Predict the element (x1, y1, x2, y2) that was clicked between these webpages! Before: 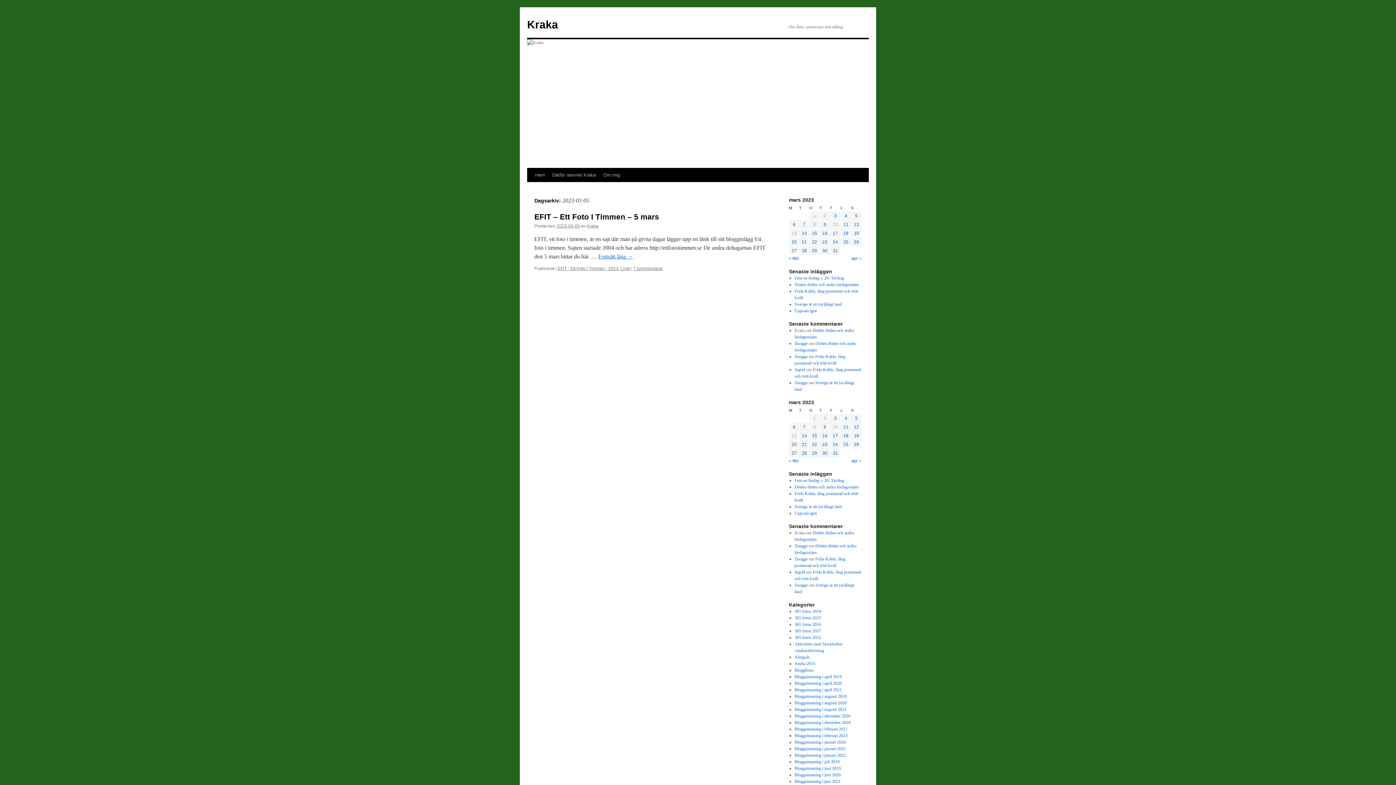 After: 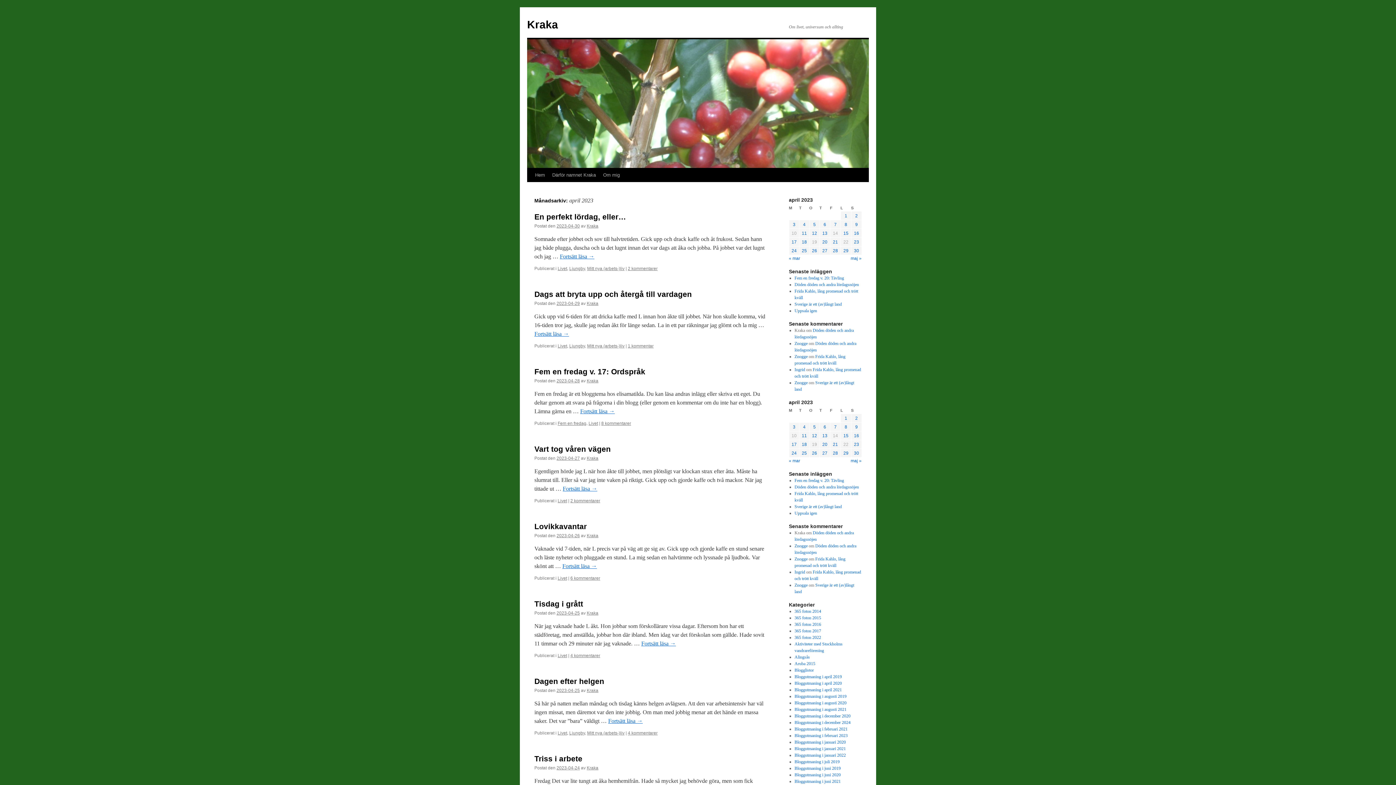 Action: label: apr » bbox: (851, 458, 861, 463)